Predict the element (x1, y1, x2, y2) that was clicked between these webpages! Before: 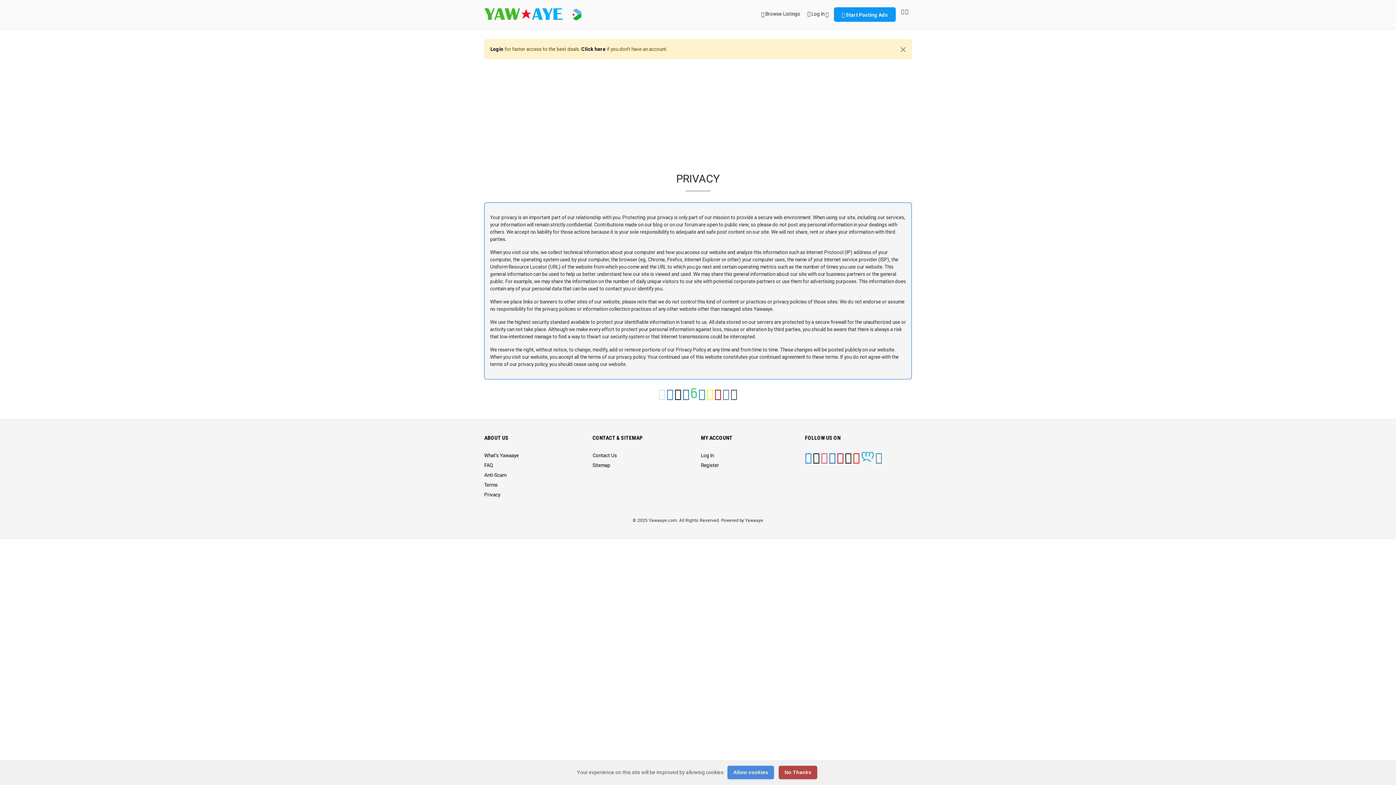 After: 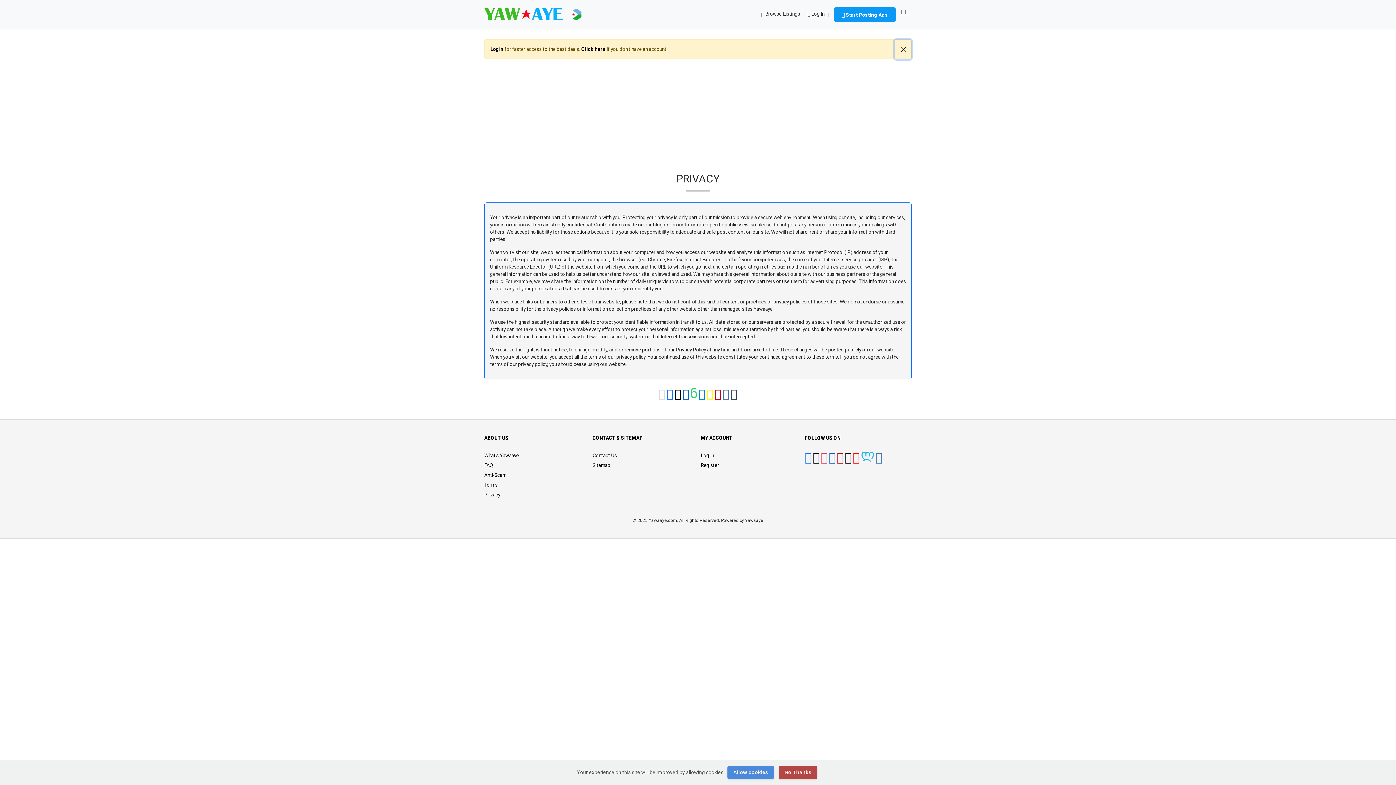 Action: label: Close bbox: (895, 39, 911, 59)